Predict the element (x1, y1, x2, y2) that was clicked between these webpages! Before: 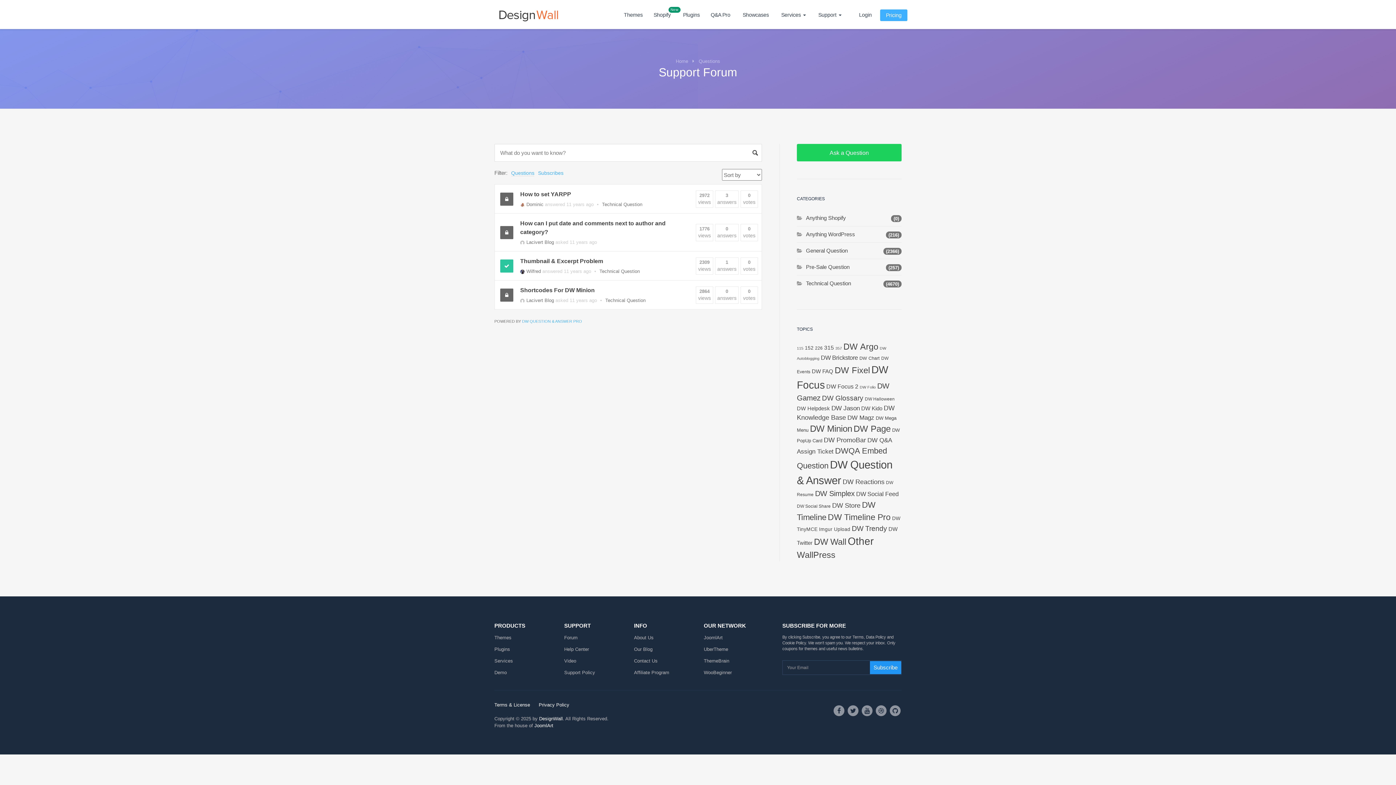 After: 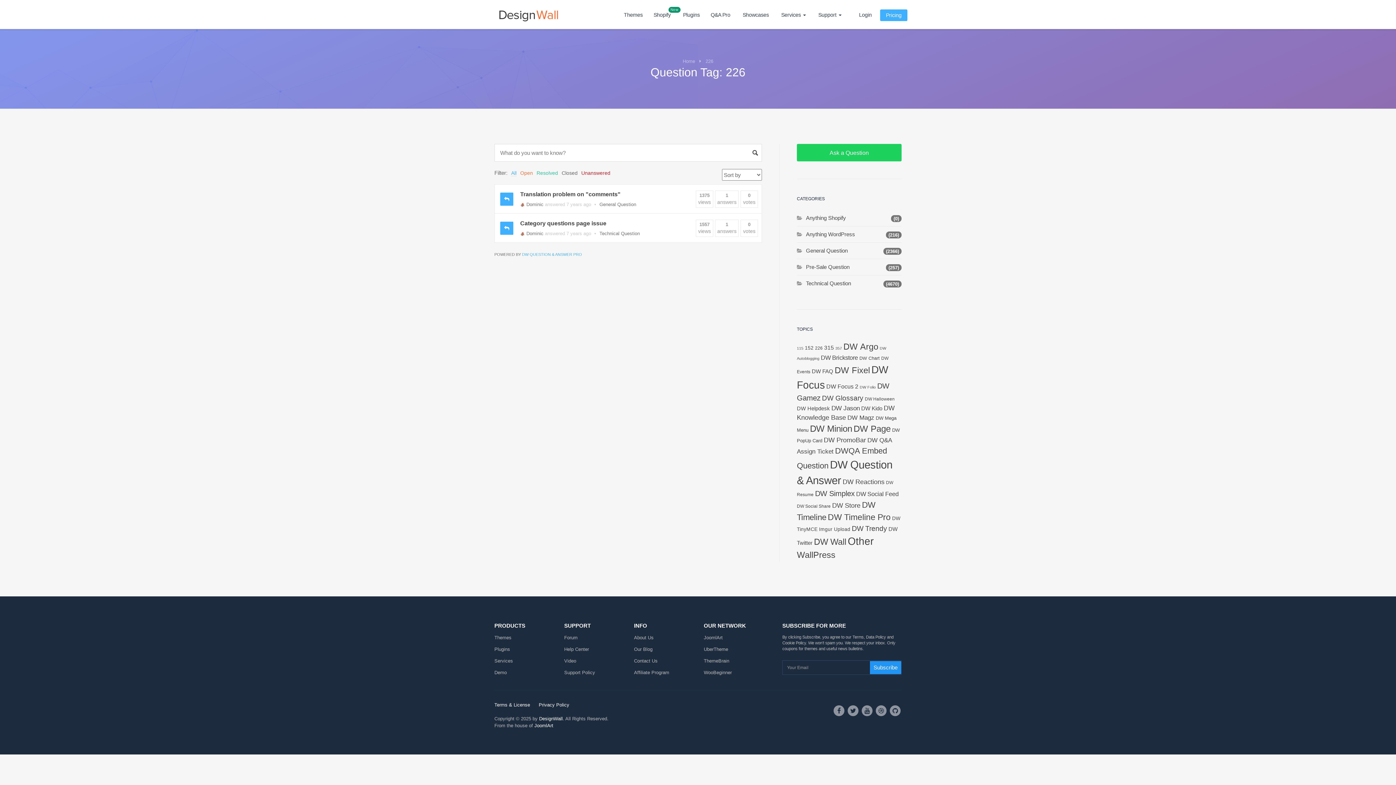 Action: label: 226 (2 items) bbox: (815, 345, 822, 350)